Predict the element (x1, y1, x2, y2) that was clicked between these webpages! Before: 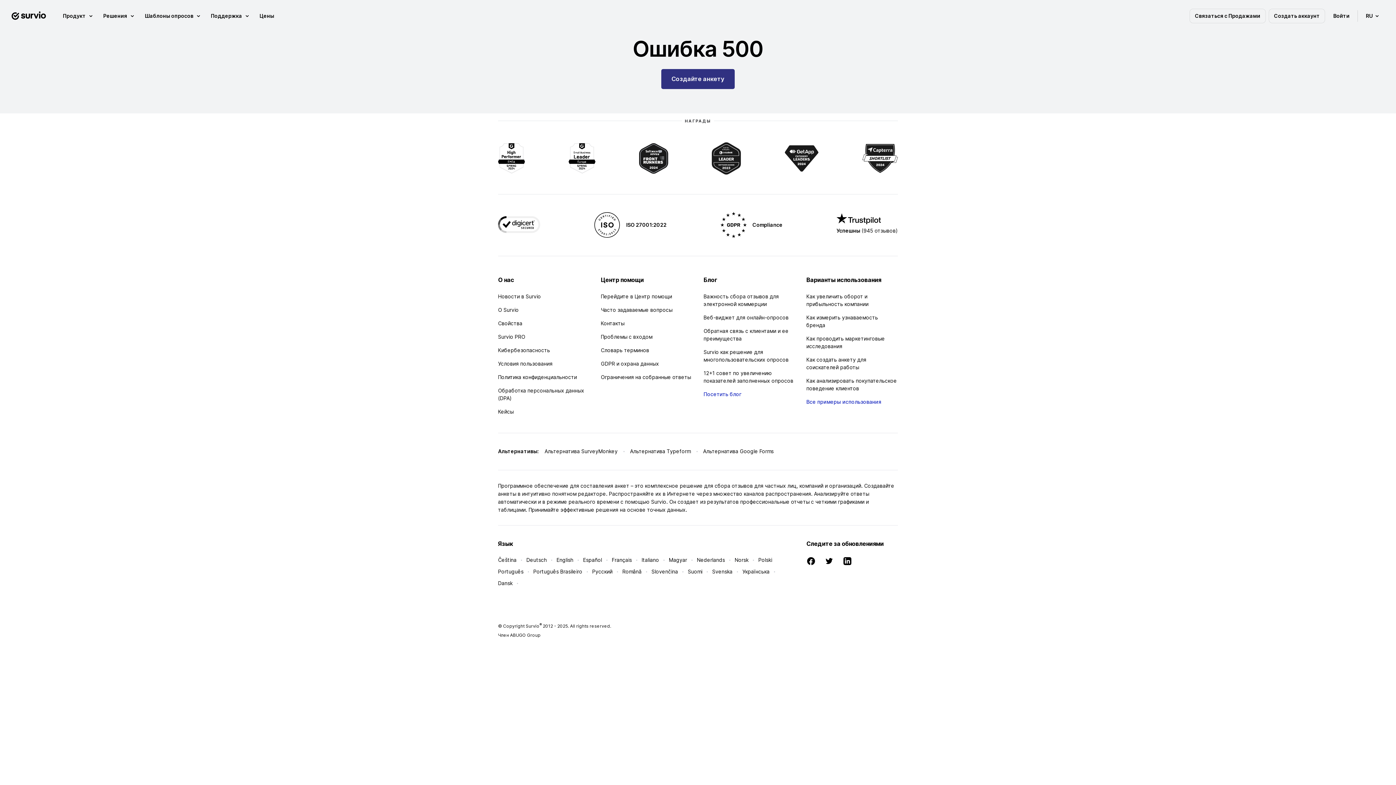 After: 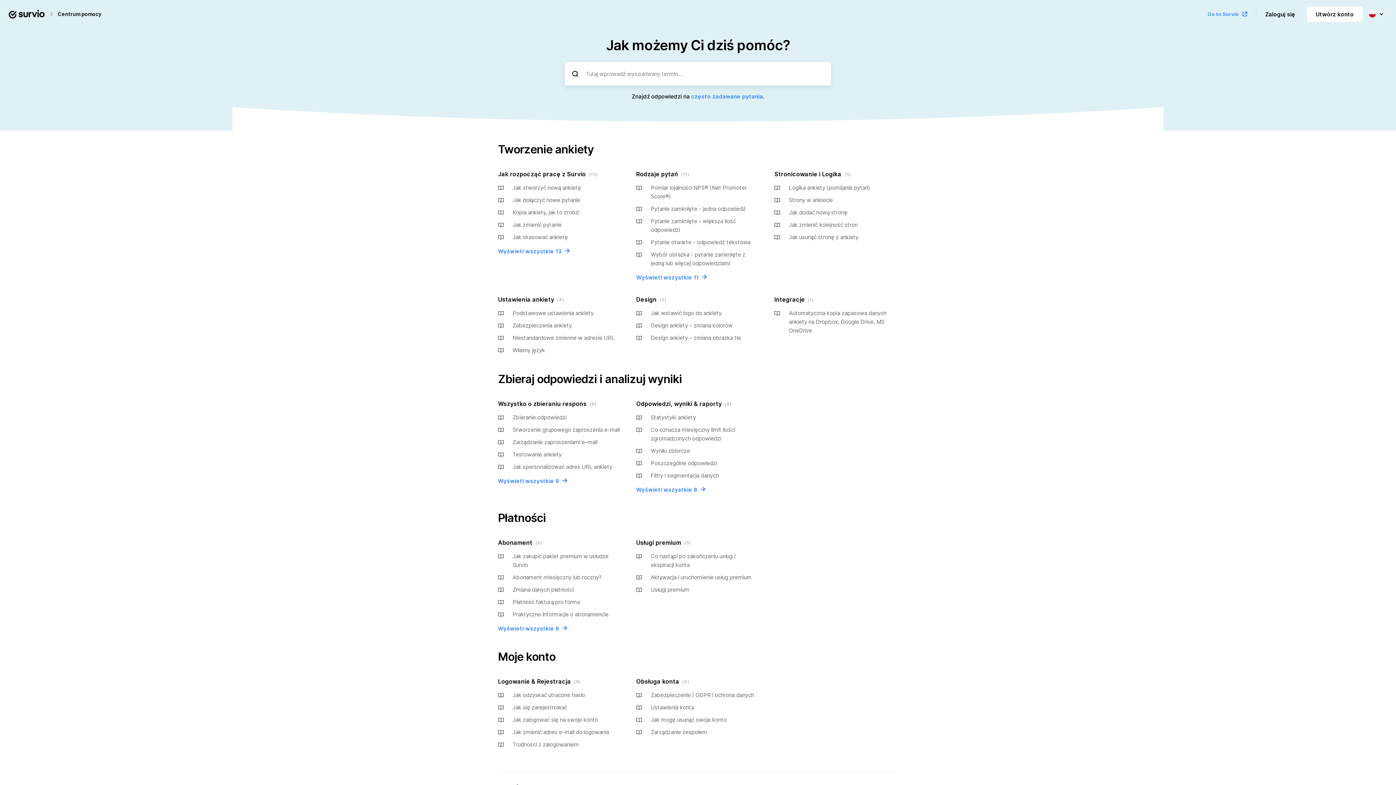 Action: bbox: (758, 556, 772, 564) label: Polski